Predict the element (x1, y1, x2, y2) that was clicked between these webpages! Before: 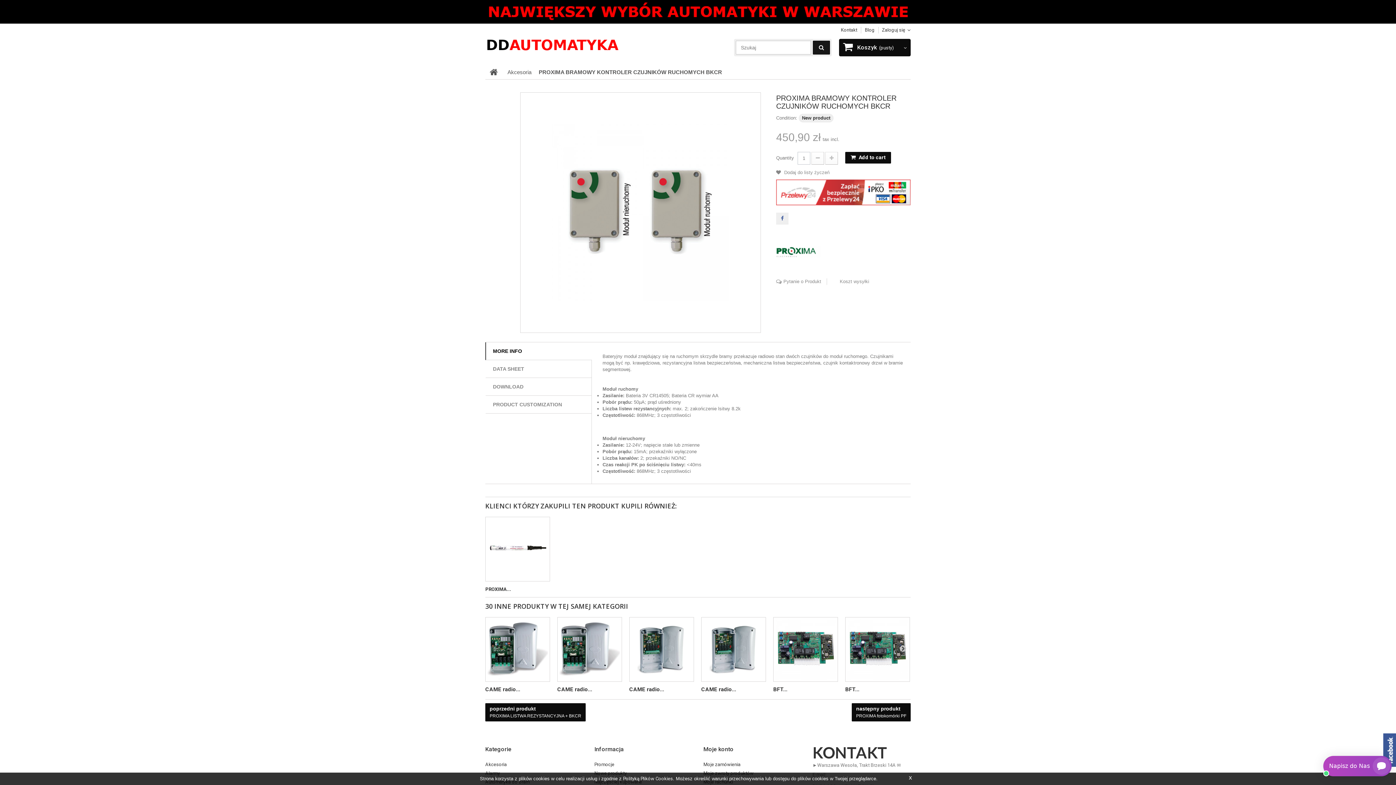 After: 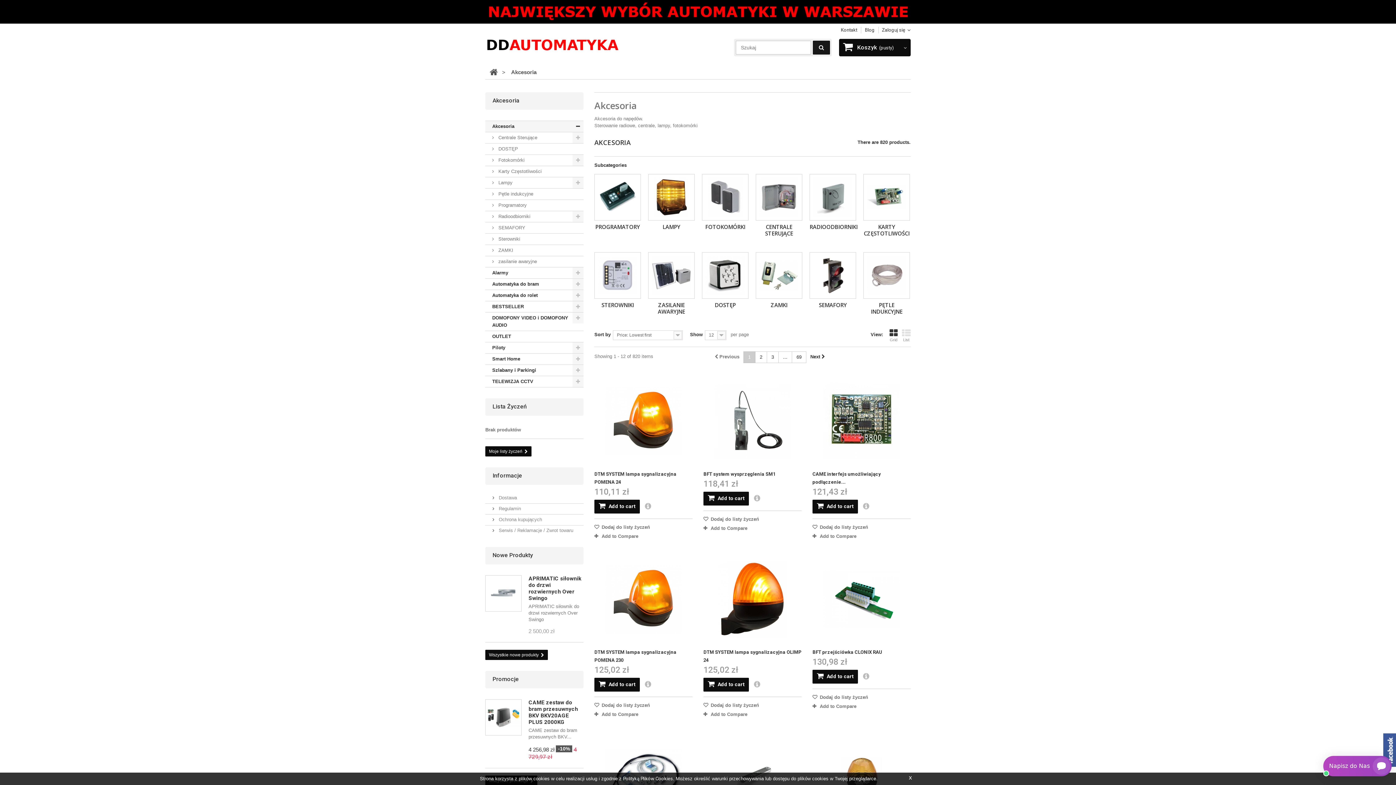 Action: bbox: (485, 760, 506, 769) label: Akcesoria